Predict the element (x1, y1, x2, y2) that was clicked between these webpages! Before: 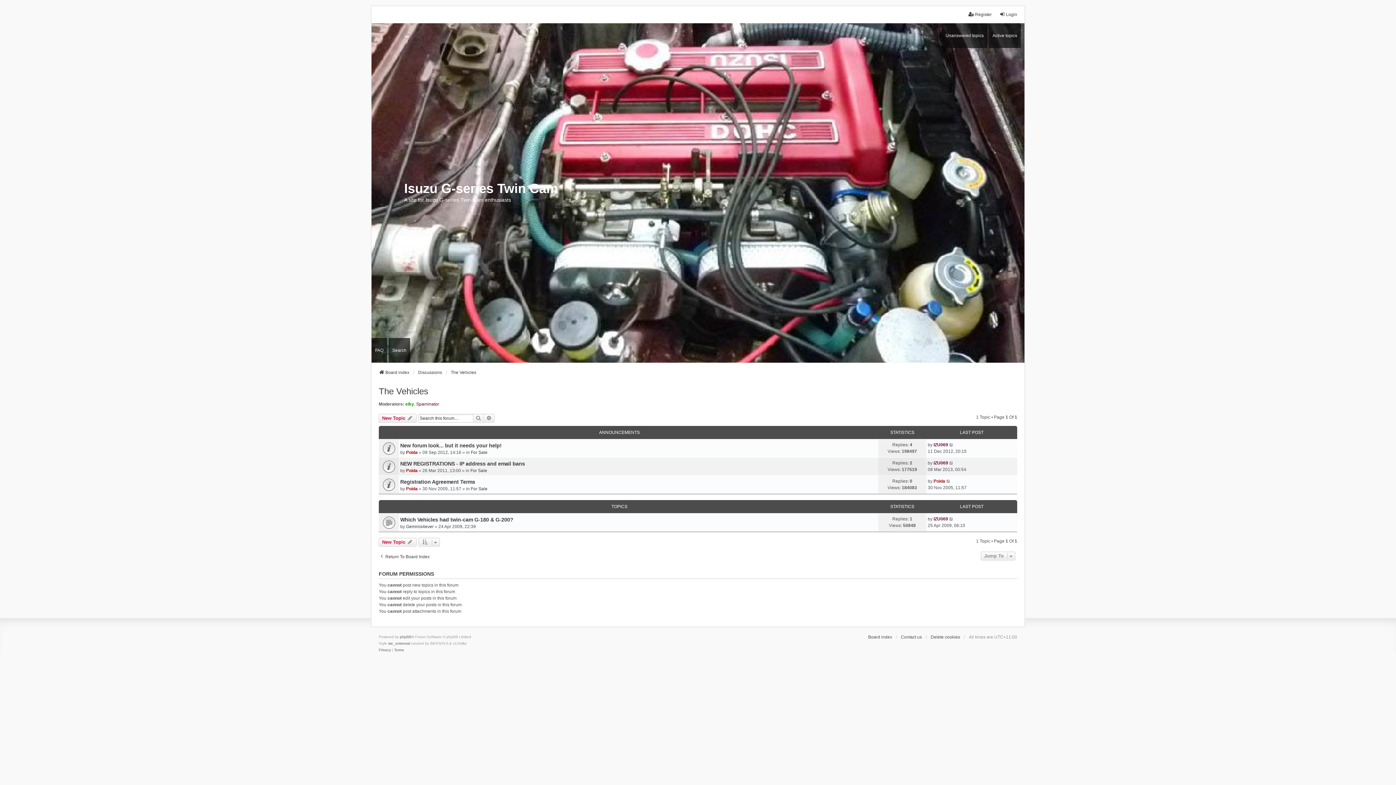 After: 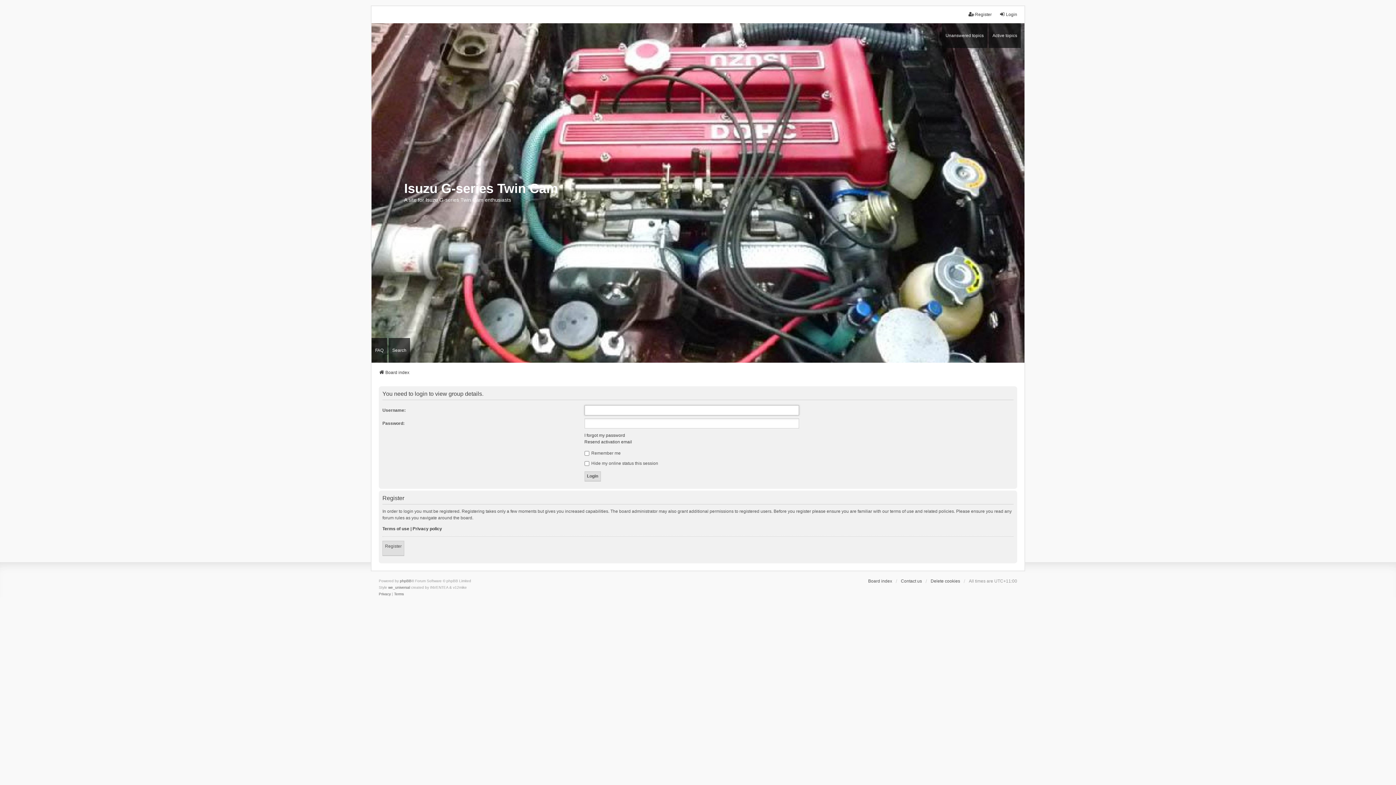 Action: bbox: (416, 401, 439, 407) label: Spaminator